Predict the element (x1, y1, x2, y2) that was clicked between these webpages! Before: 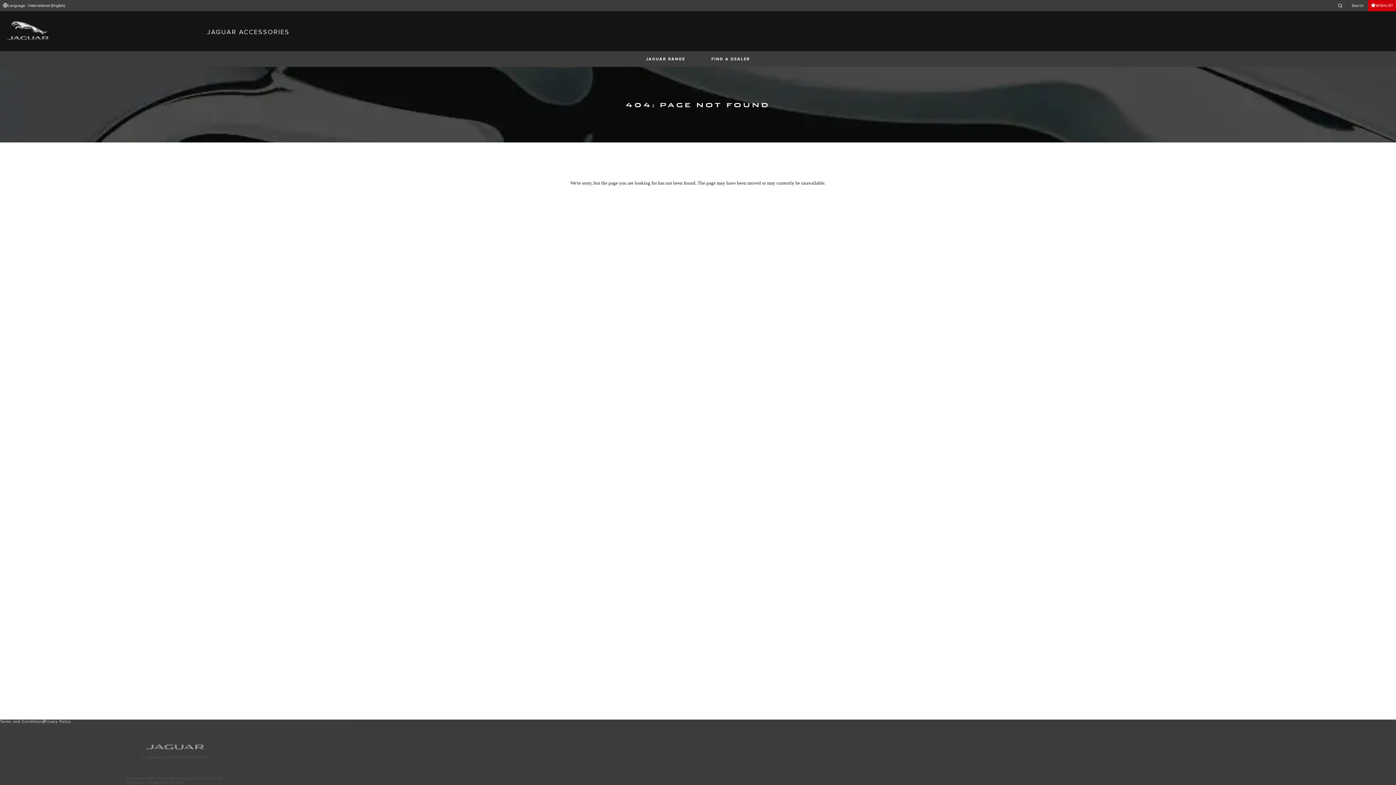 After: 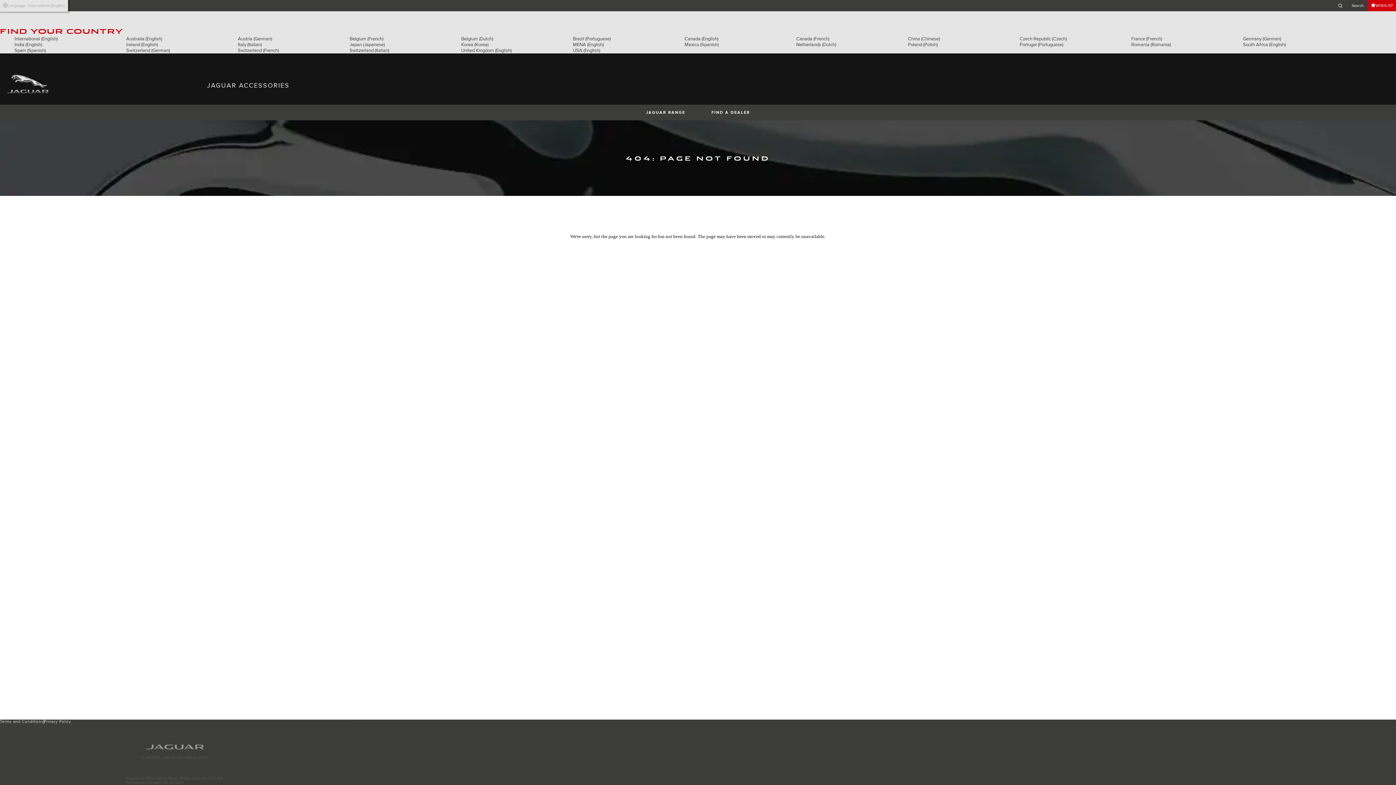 Action: label: Language - International (English) bbox: (0, 0, 68, 11)